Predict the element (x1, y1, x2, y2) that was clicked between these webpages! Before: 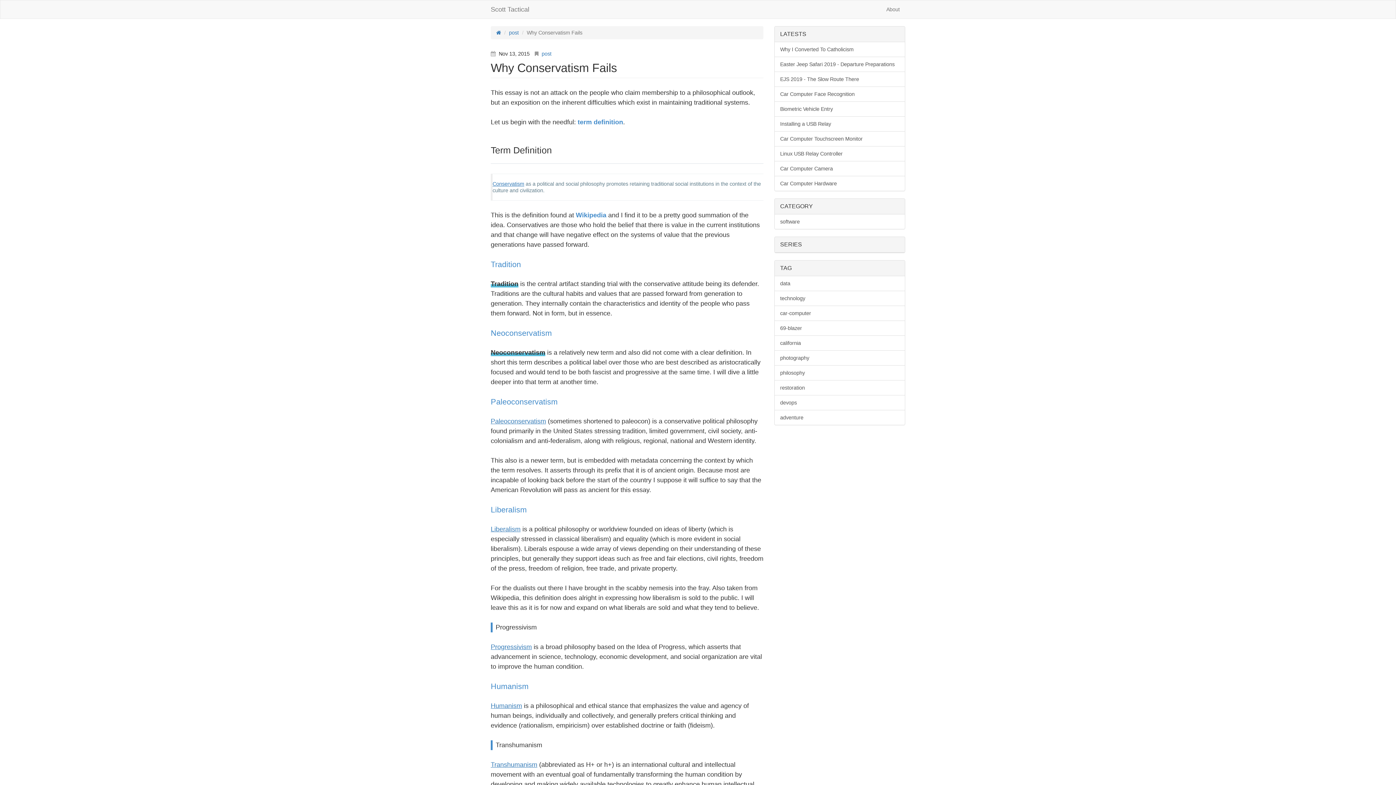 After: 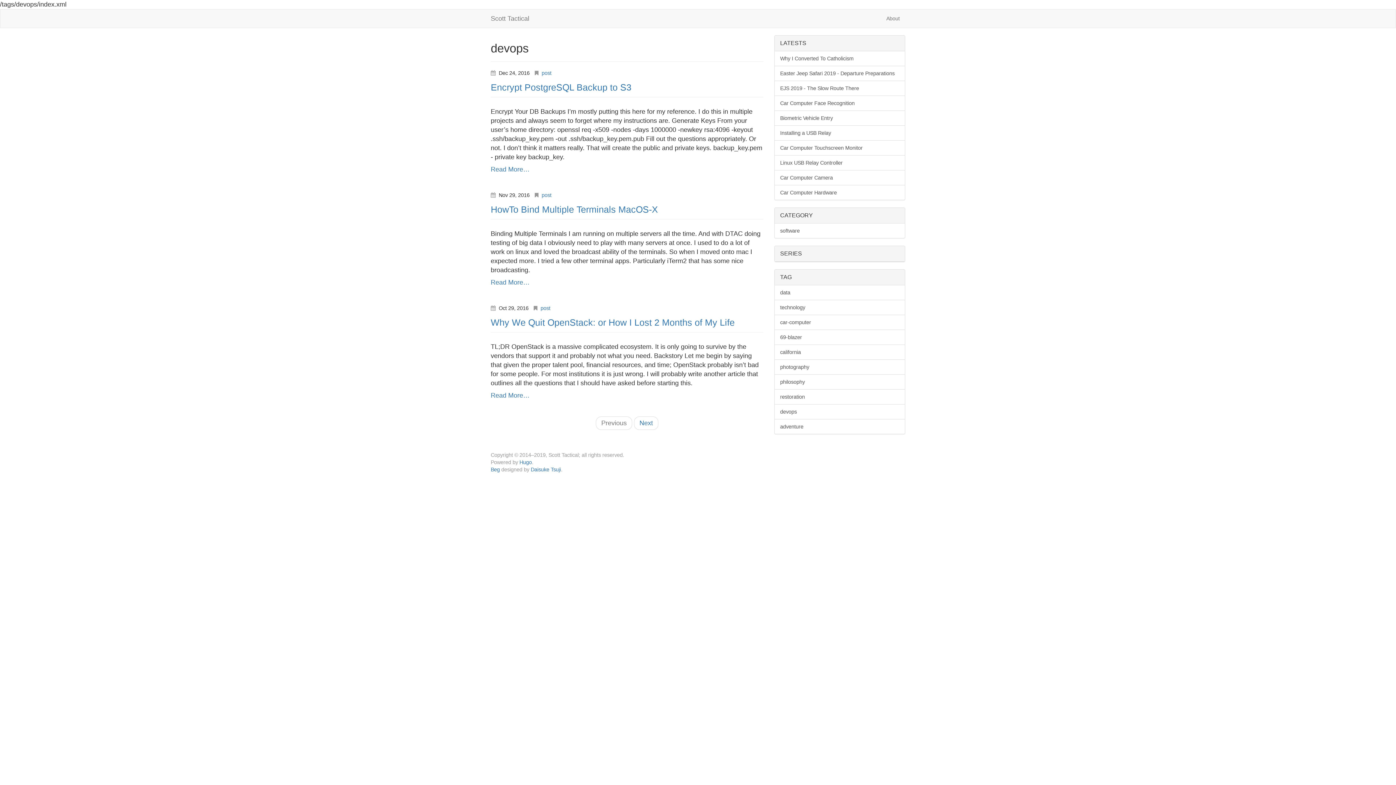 Action: label: devops bbox: (774, 395, 905, 410)